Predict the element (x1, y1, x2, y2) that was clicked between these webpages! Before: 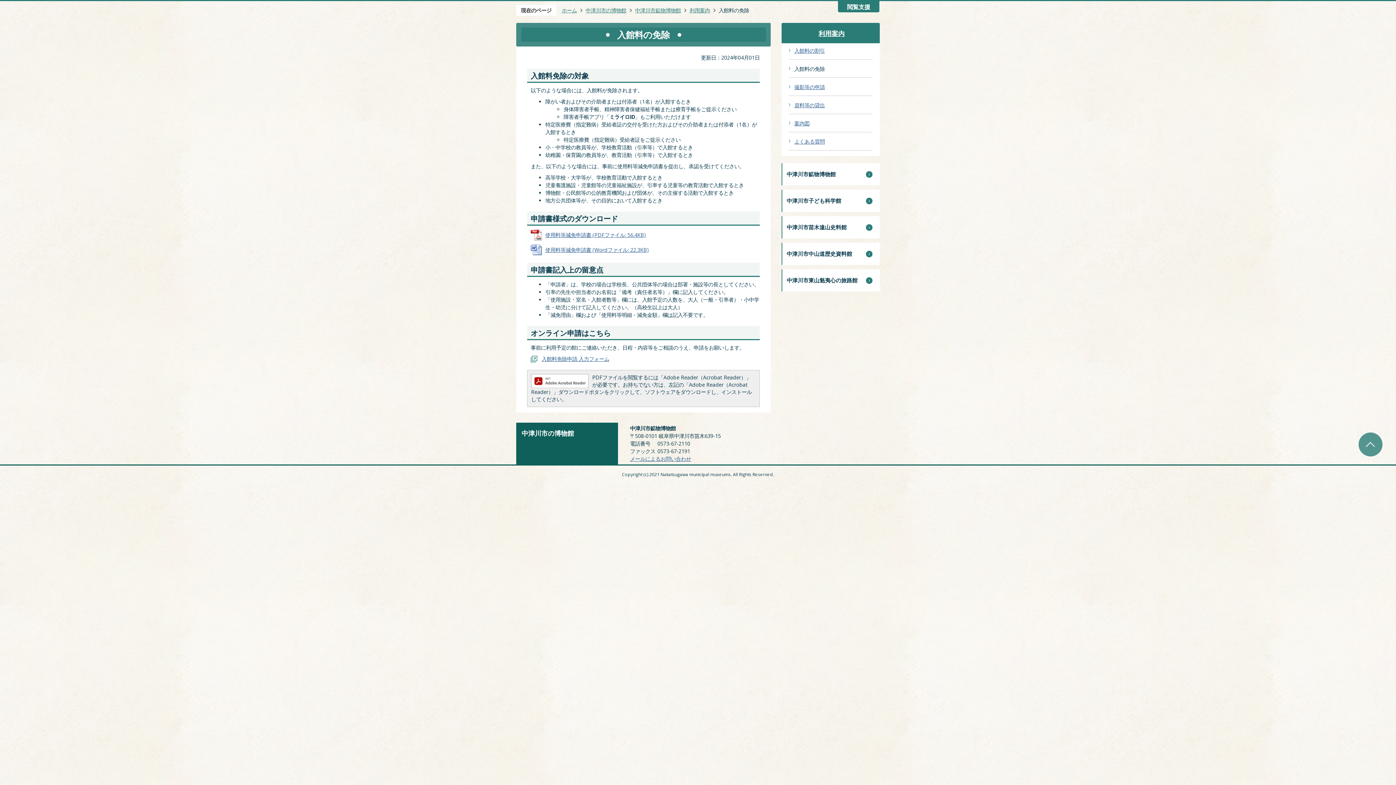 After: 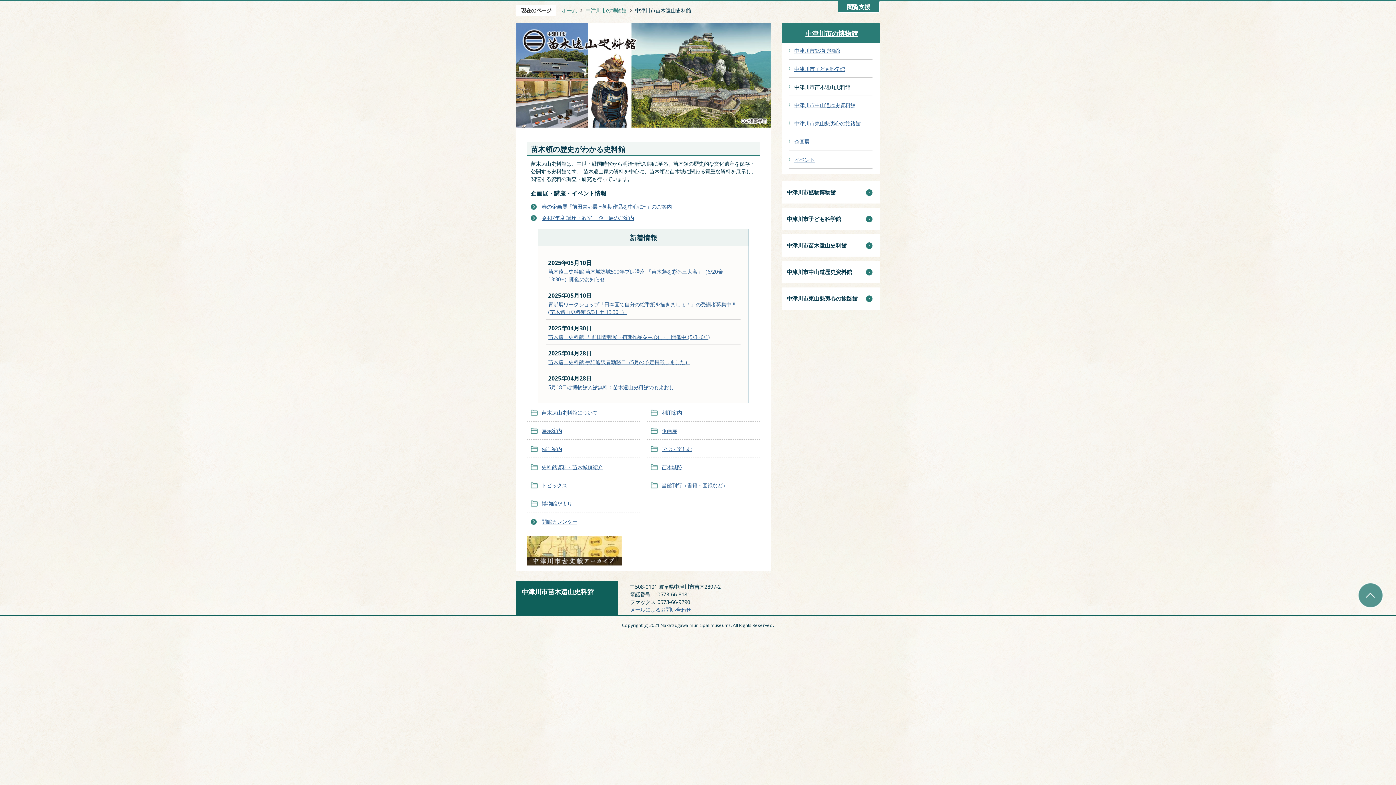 Action: bbox: (781, 216, 880, 238) label: 中津川市苗木遠山史料館